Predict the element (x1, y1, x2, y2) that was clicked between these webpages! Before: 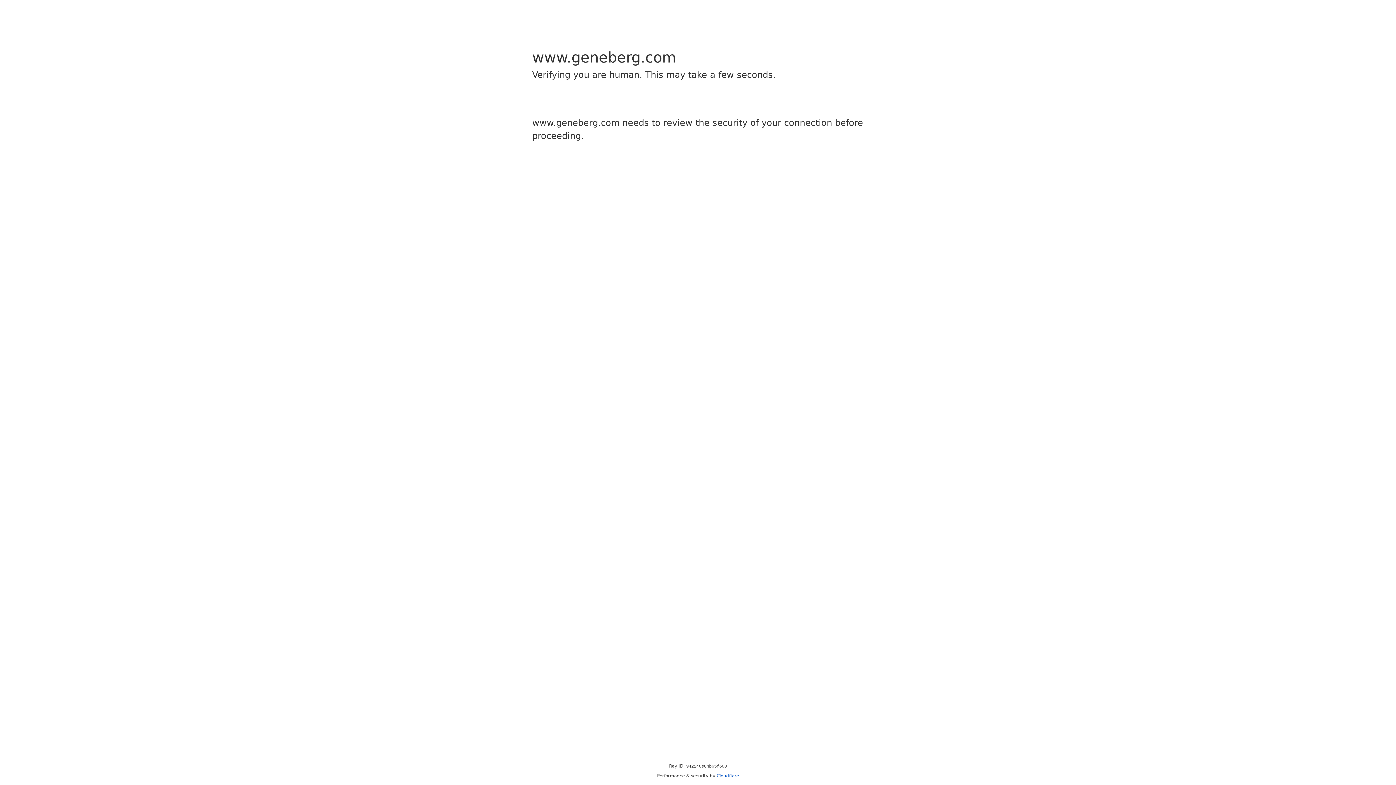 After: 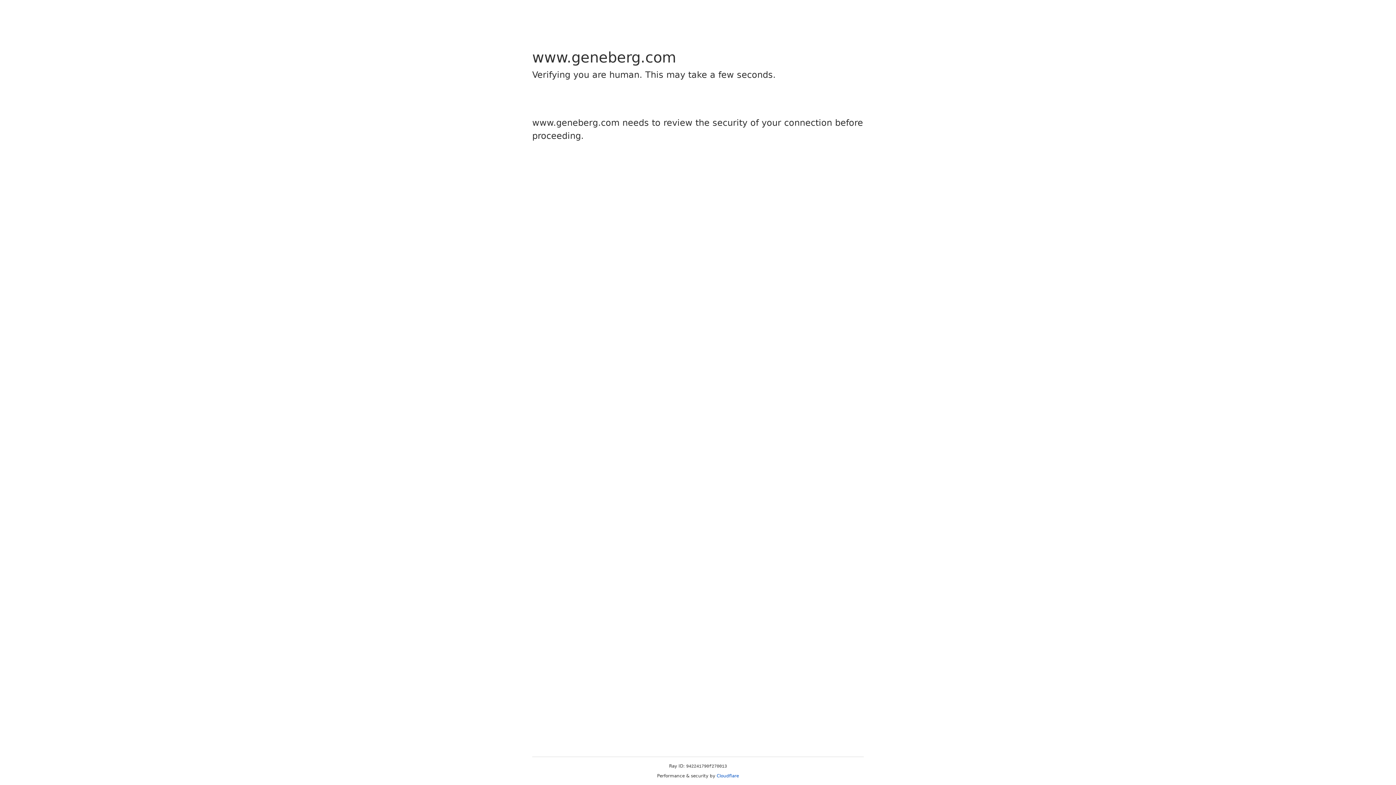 Action: bbox: (716, 773, 739, 778) label: Cloudflare